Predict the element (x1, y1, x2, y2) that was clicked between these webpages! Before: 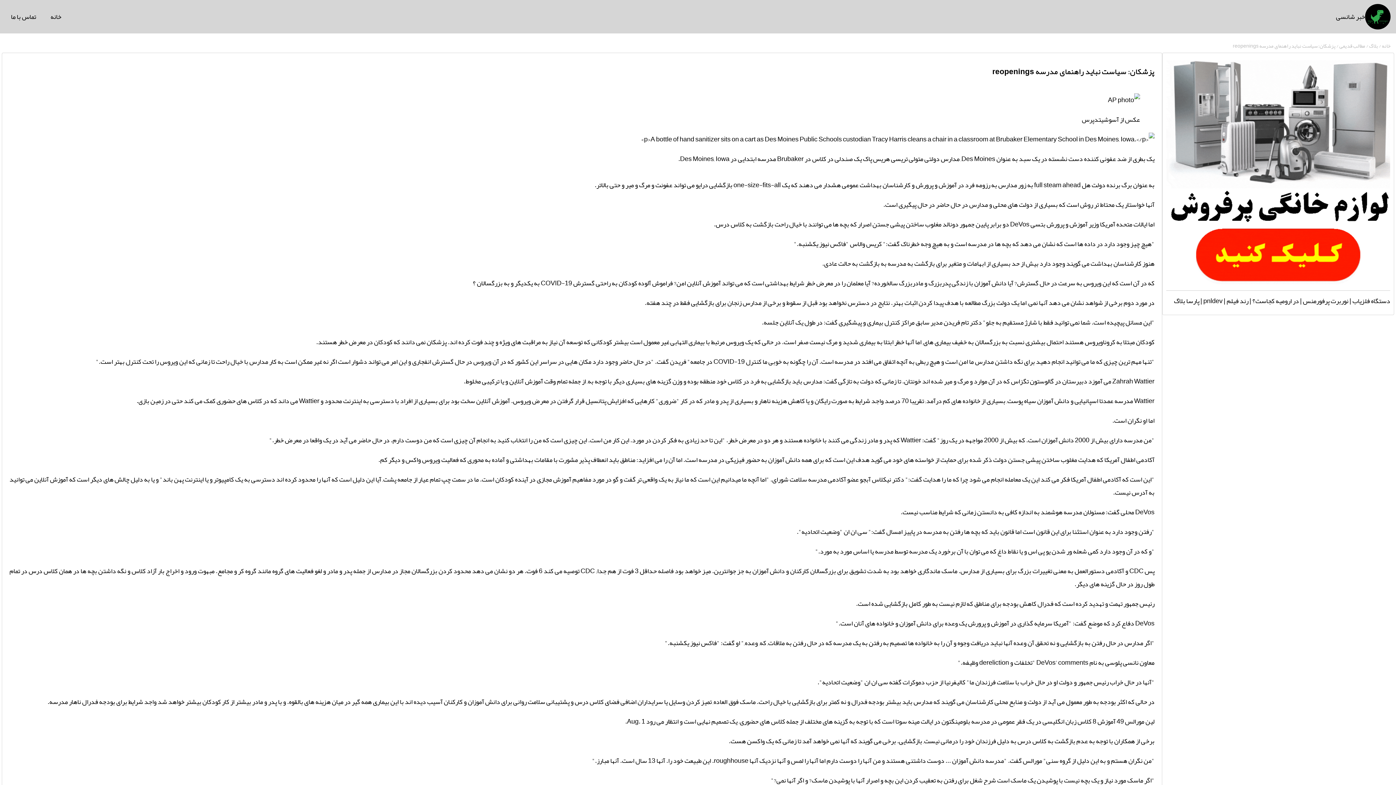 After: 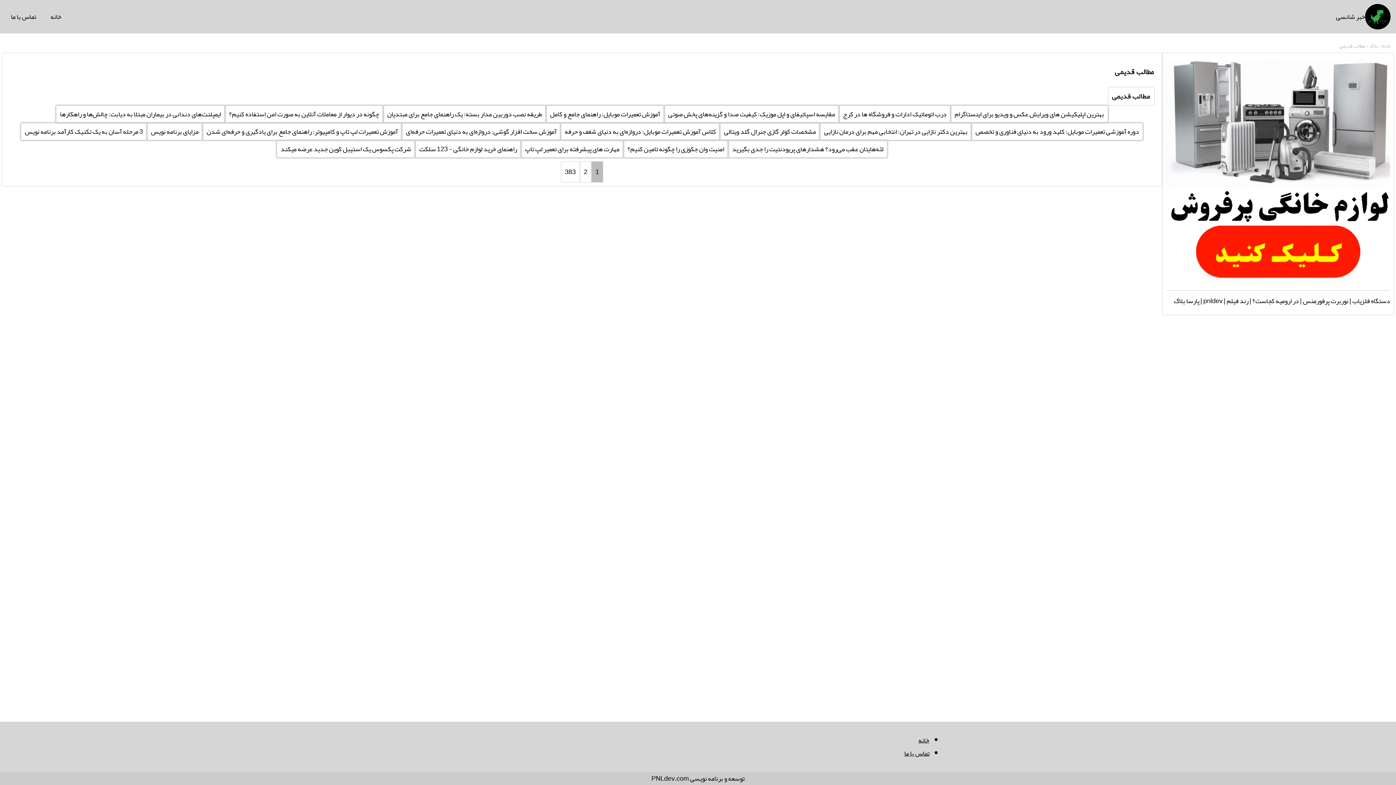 Action: label: مطالب قدیمی  bbox: (1338, 40, 1365, 50)